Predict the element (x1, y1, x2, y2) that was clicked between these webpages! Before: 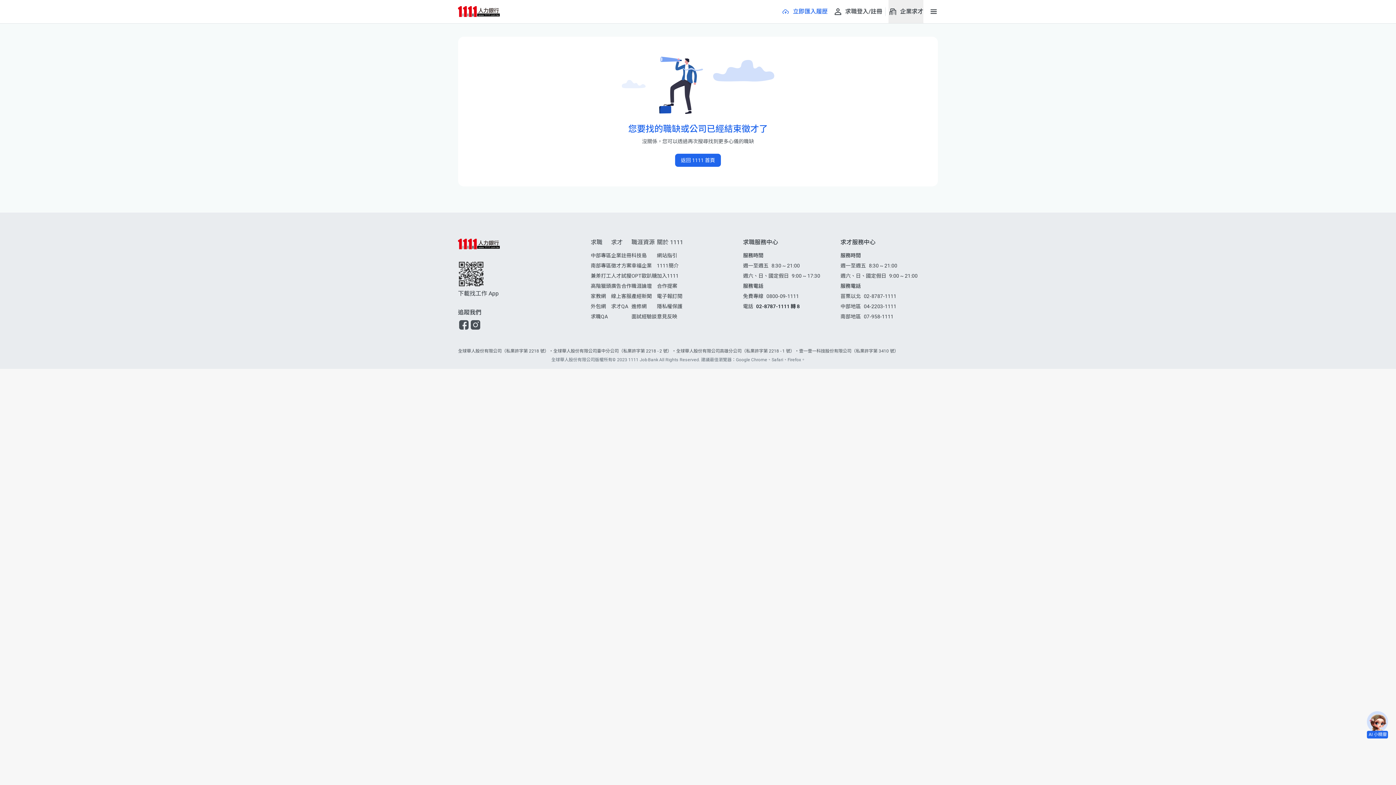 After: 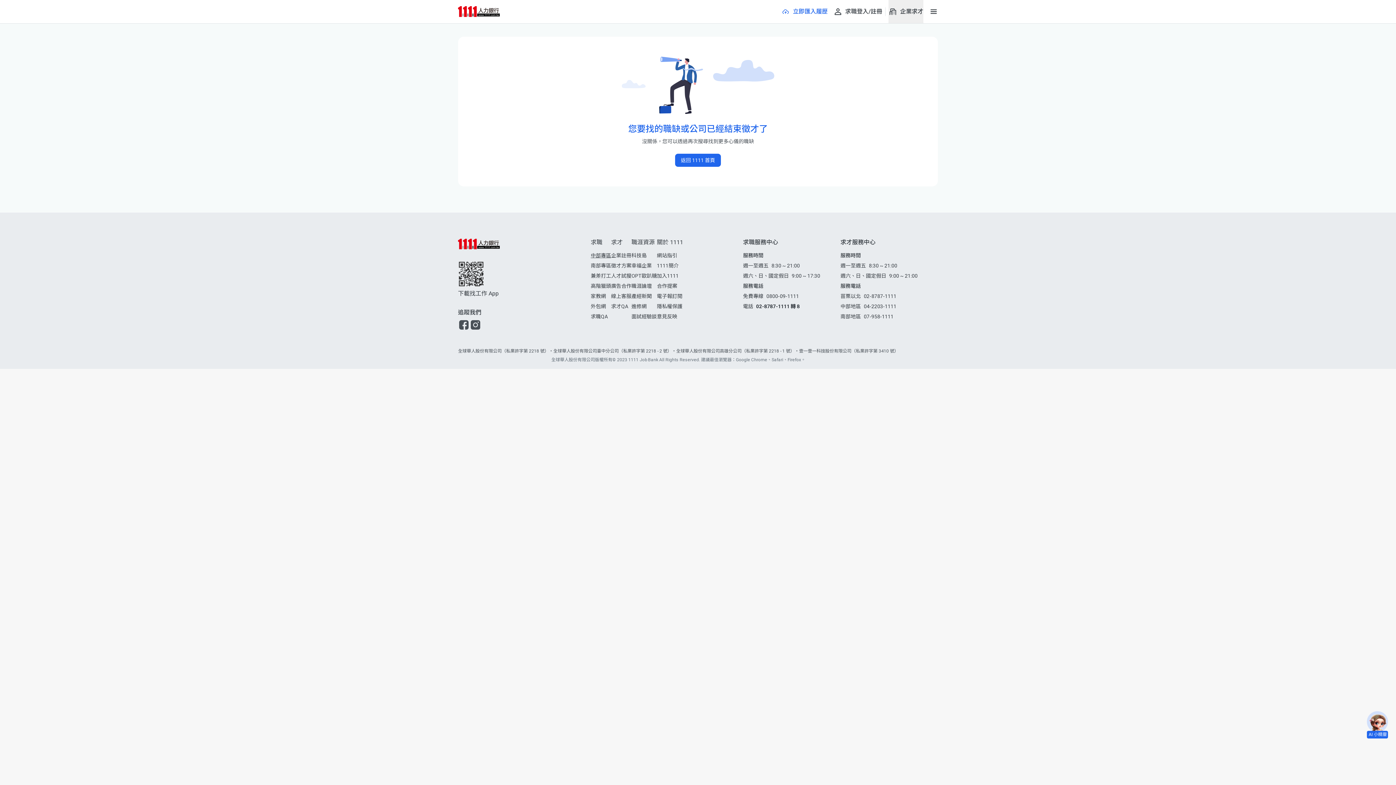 Action: label: 中部專區 bbox: (590, 252, 611, 258)